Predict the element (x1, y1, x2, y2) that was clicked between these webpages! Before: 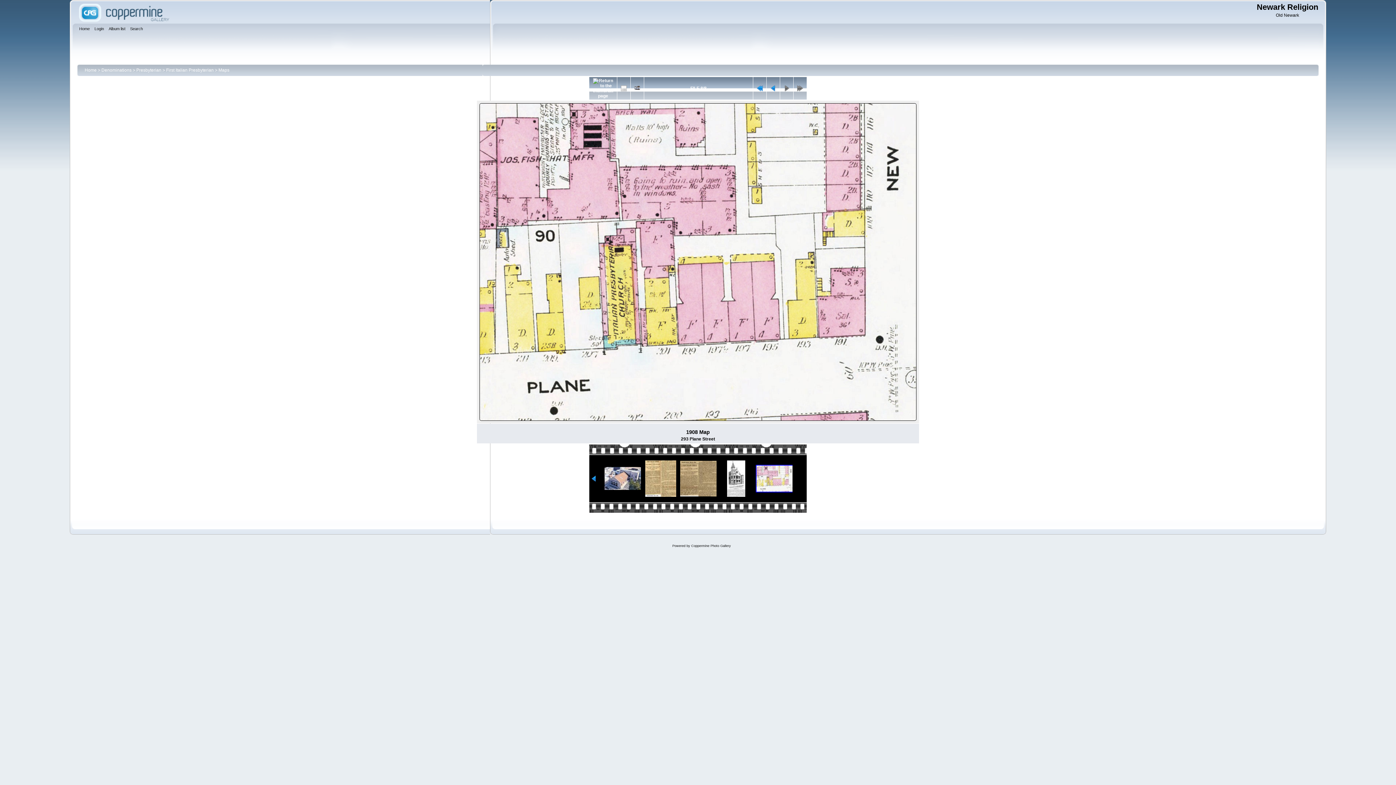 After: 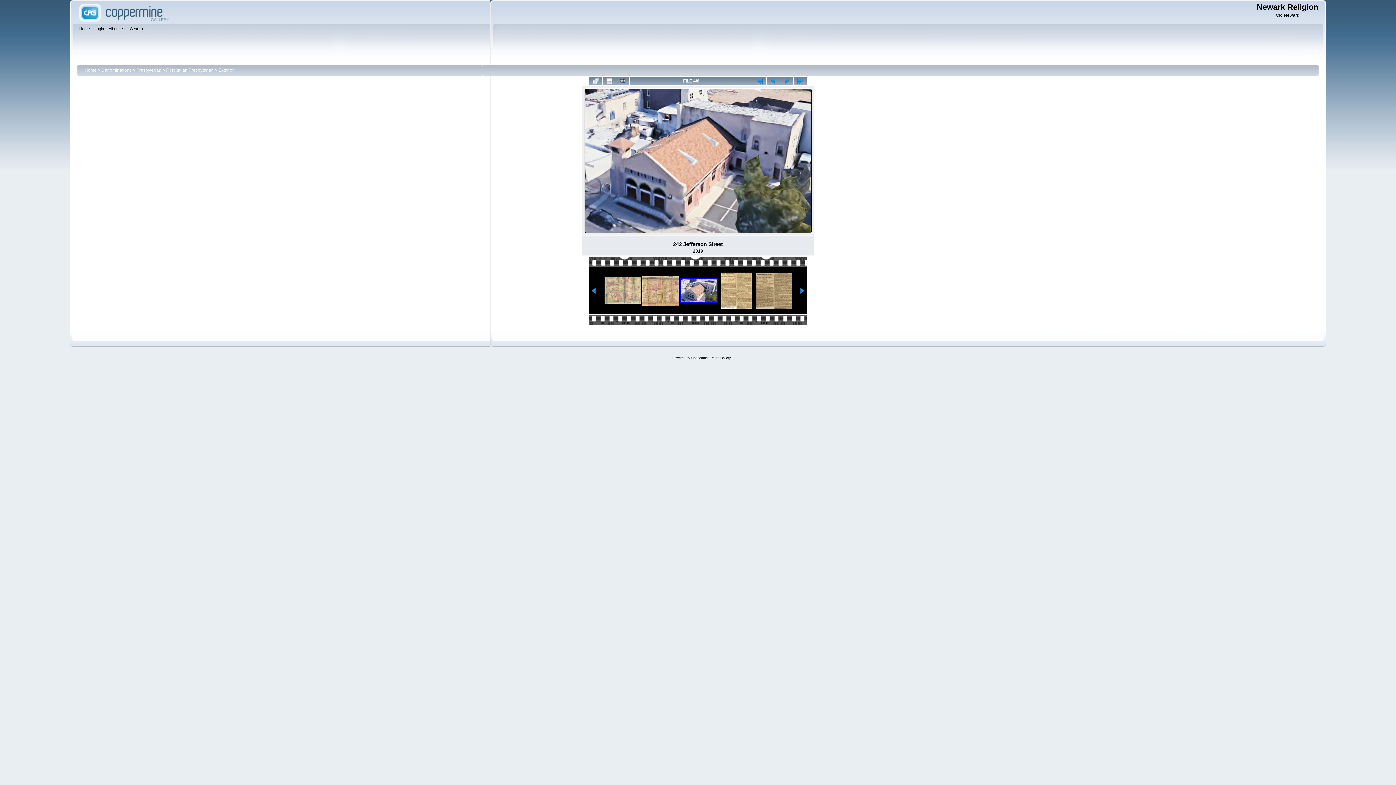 Action: bbox: (604, 467, 641, 490)